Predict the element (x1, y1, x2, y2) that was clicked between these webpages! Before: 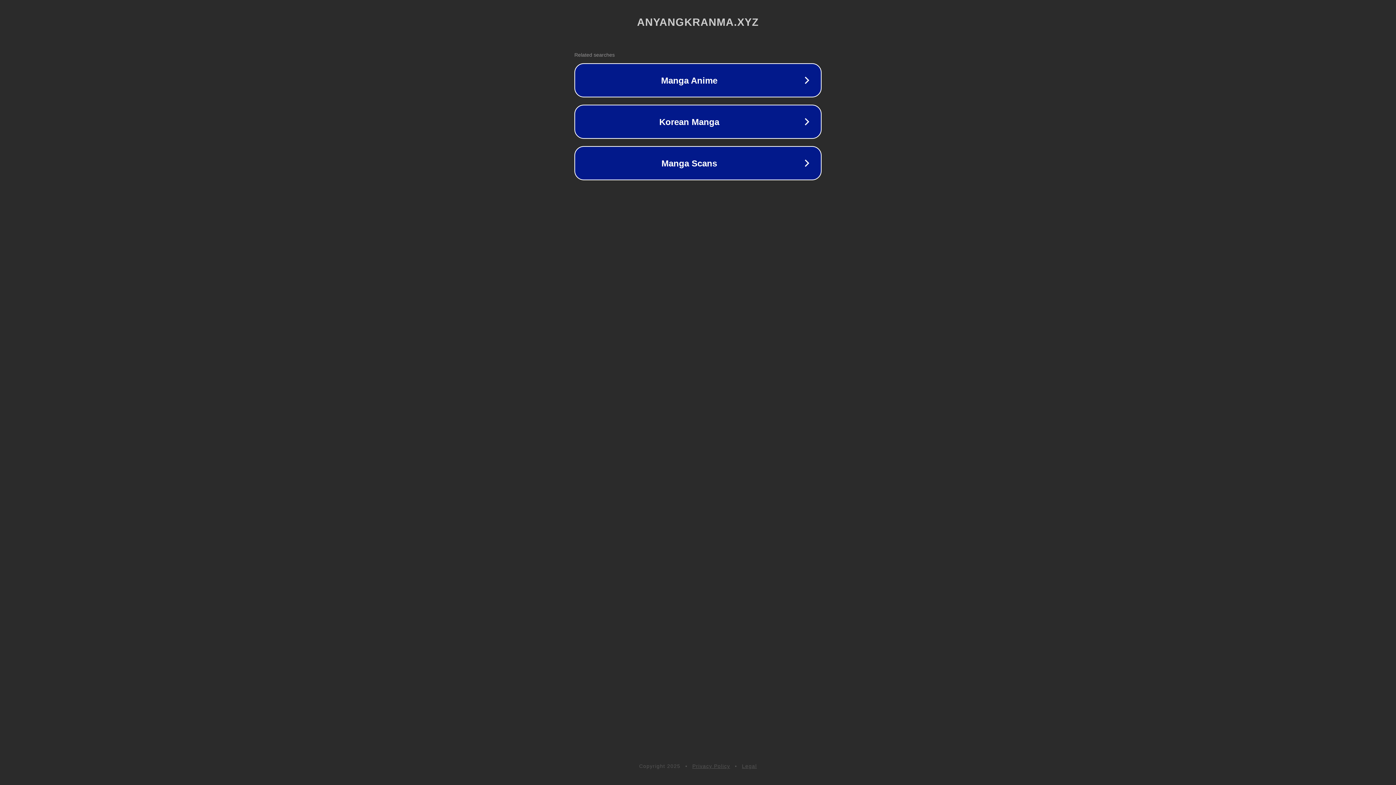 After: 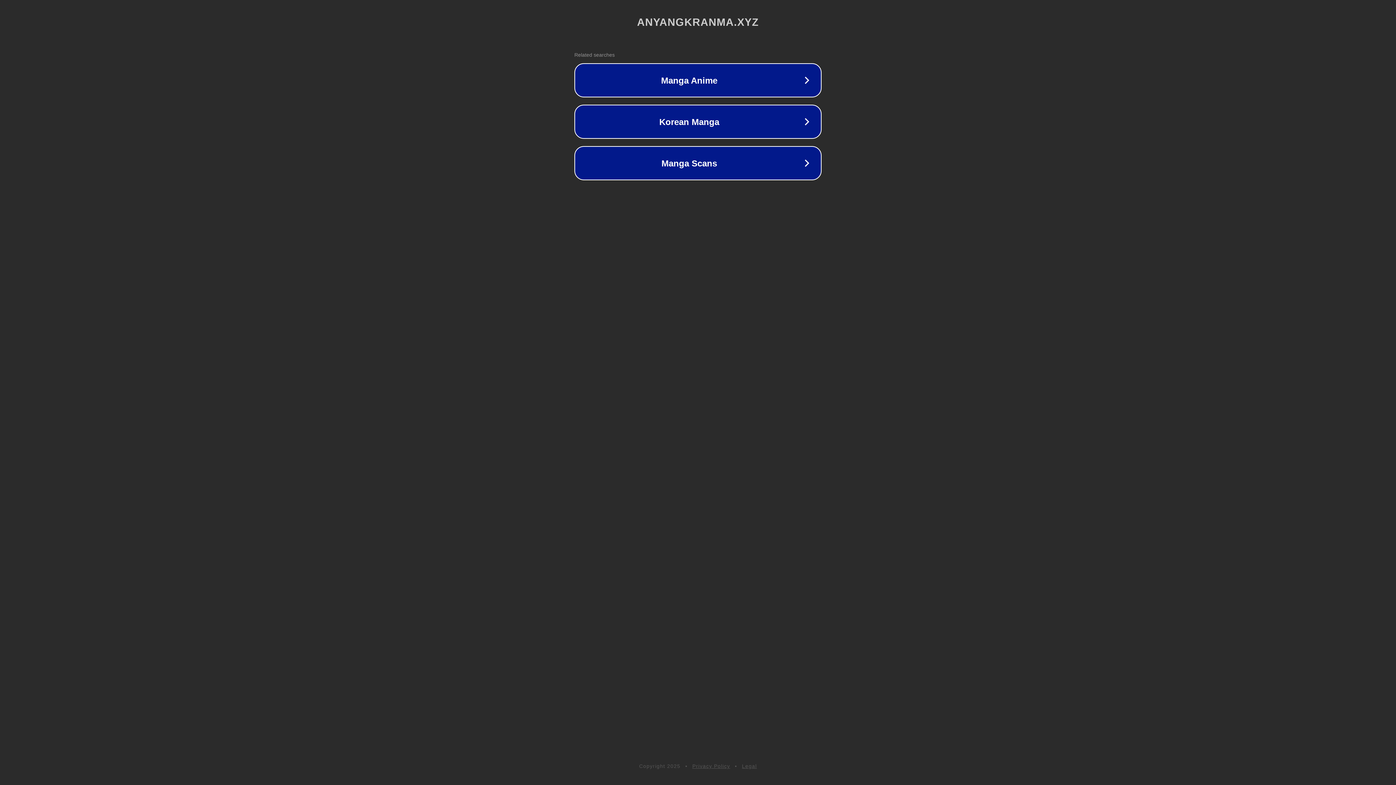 Action: bbox: (692, 763, 730, 769) label: Privacy Policy